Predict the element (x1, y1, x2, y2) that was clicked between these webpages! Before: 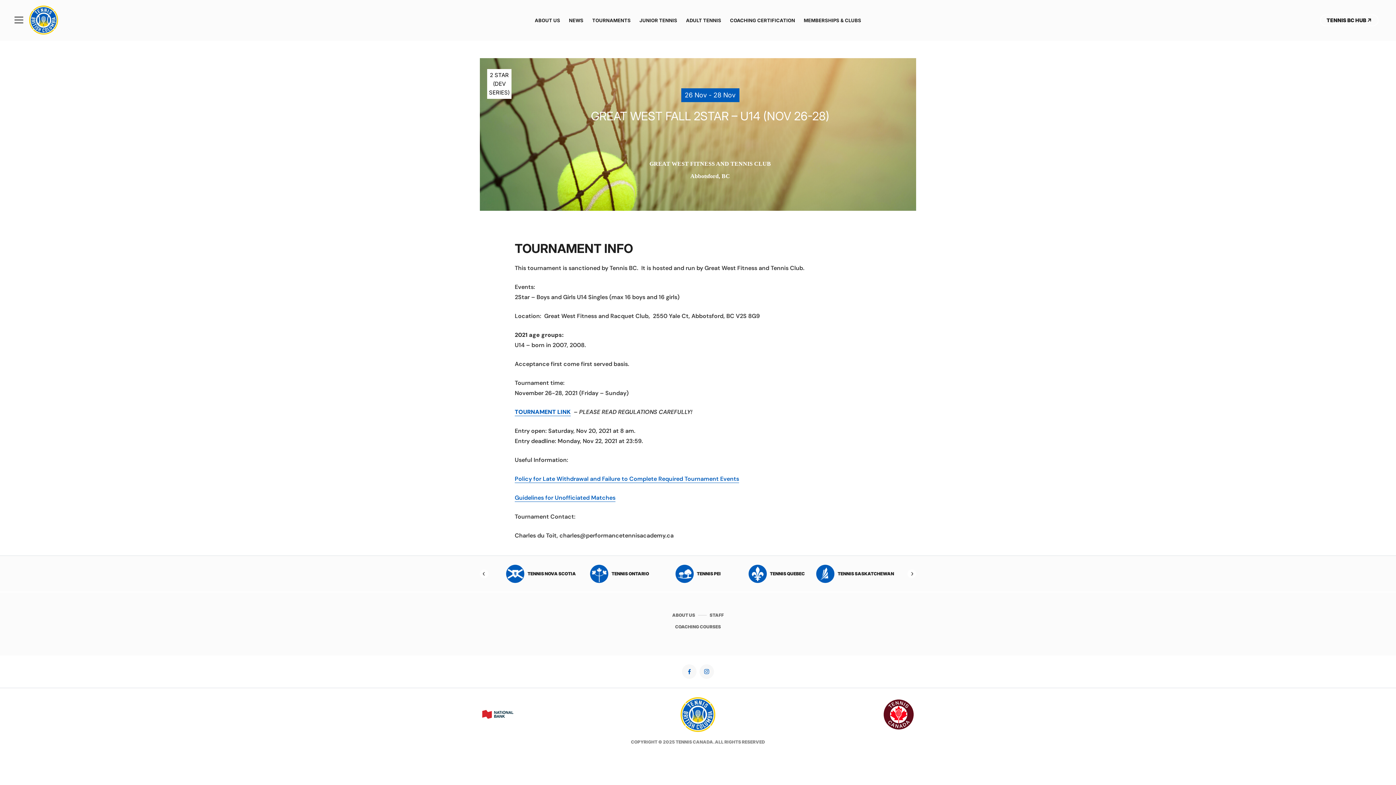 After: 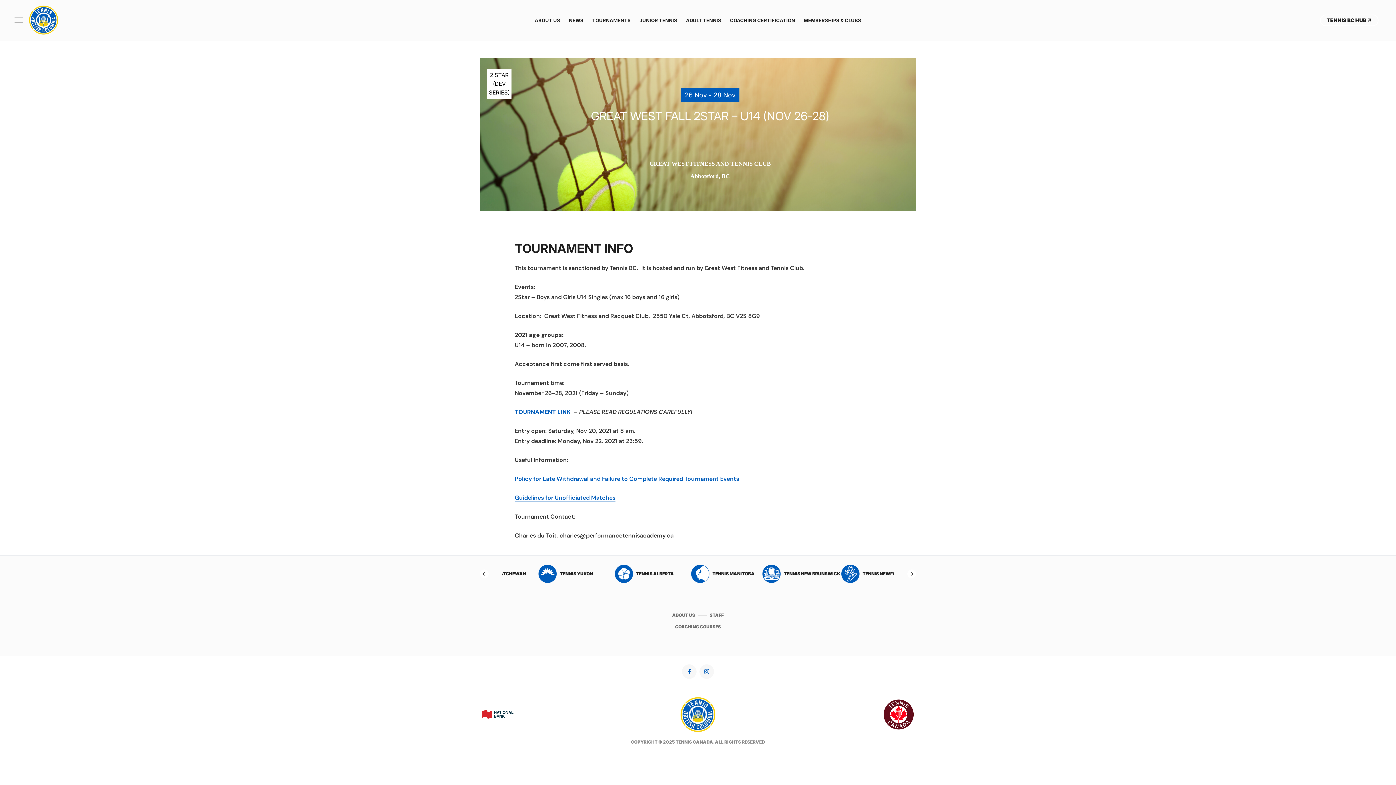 Action: bbox: (680, 728, 715, 733)